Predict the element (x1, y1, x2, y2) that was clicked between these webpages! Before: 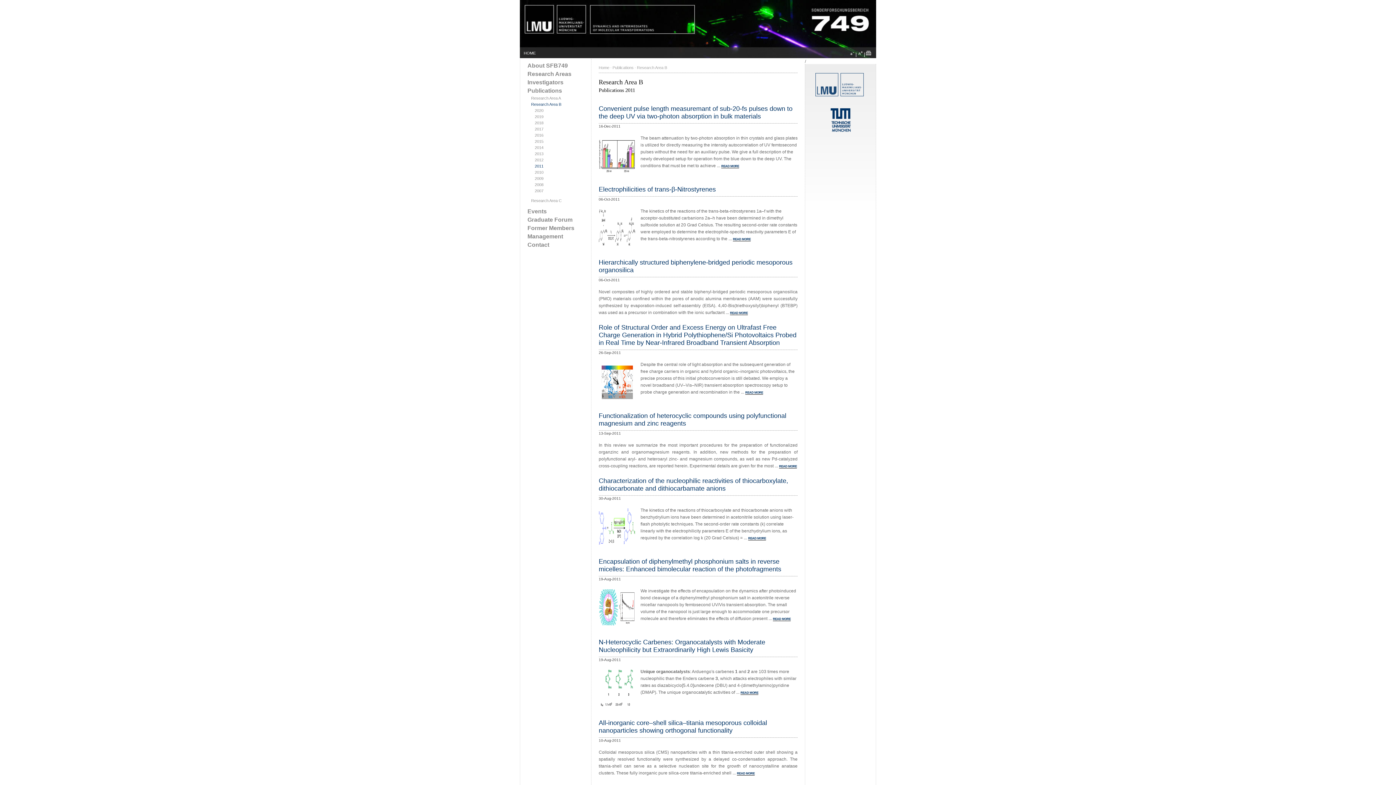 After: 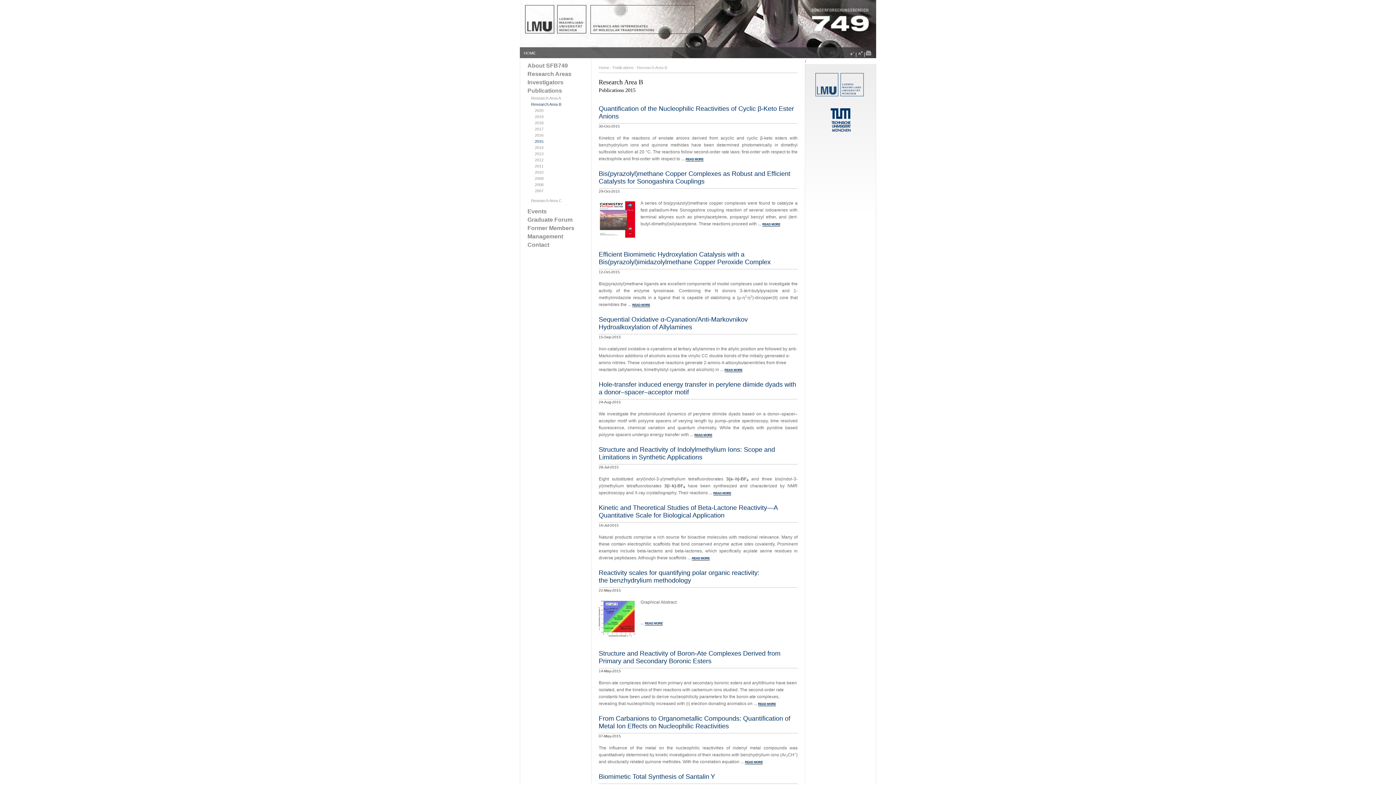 Action: label: 2015 bbox: (534, 139, 584, 143)